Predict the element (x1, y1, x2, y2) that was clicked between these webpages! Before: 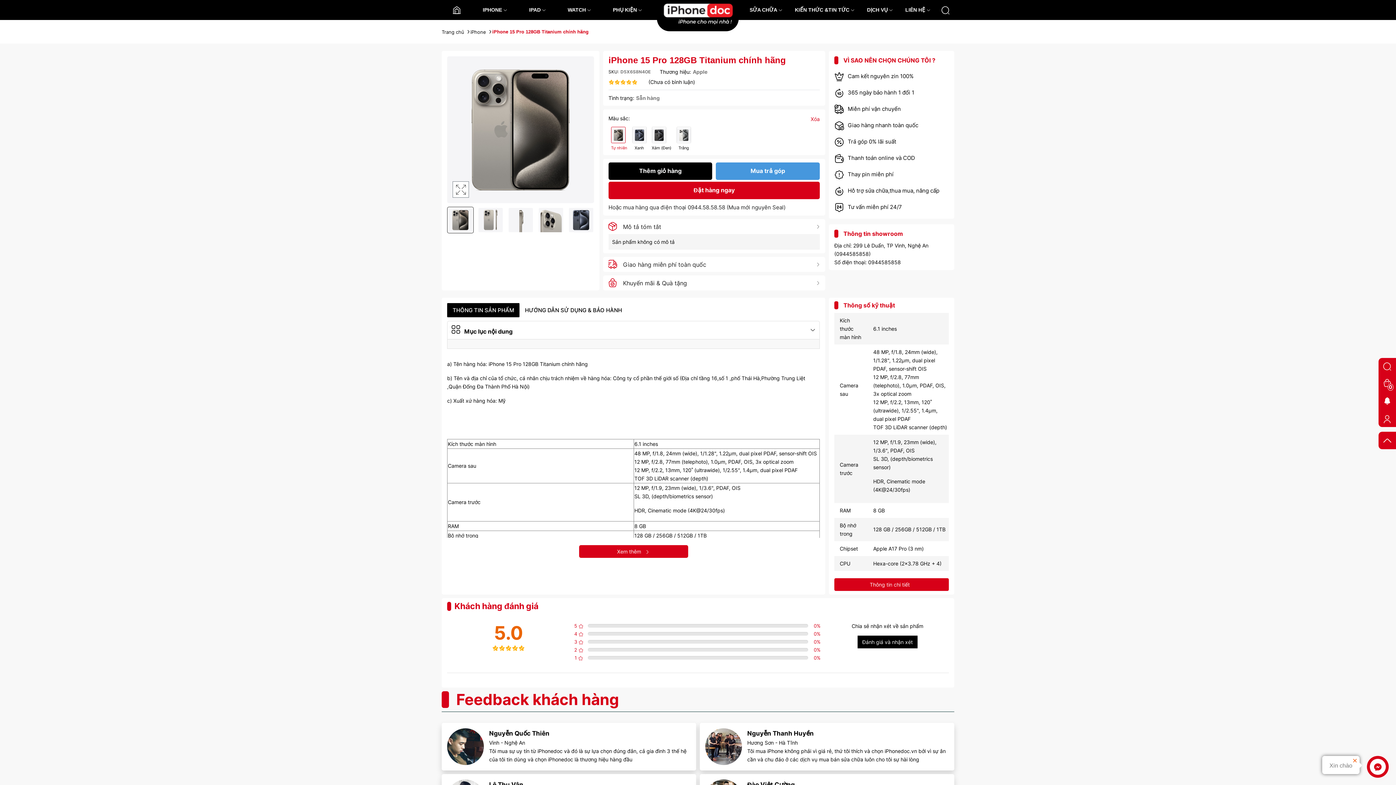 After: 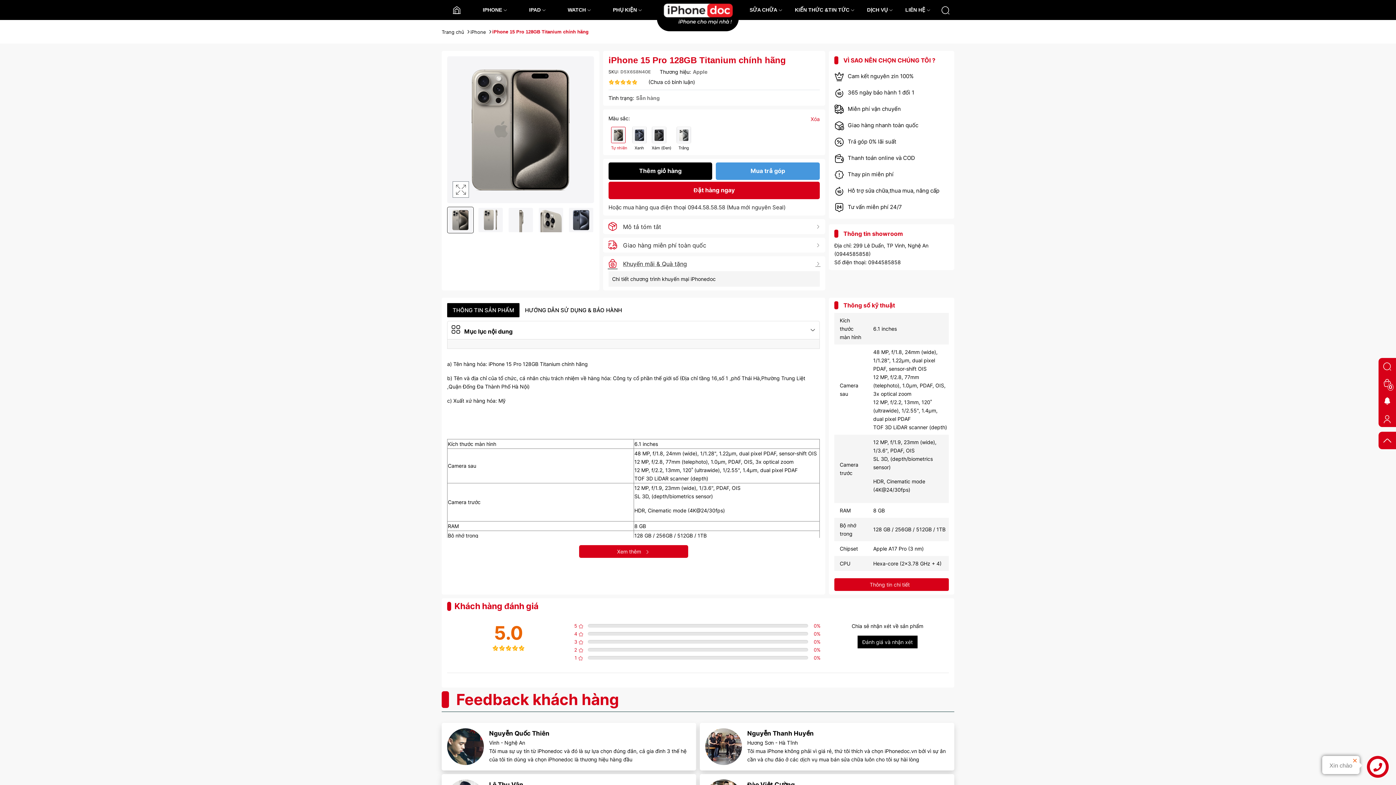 Action: bbox: (603, 275, 825, 290) label: Khuyến mãi & Quà tặng